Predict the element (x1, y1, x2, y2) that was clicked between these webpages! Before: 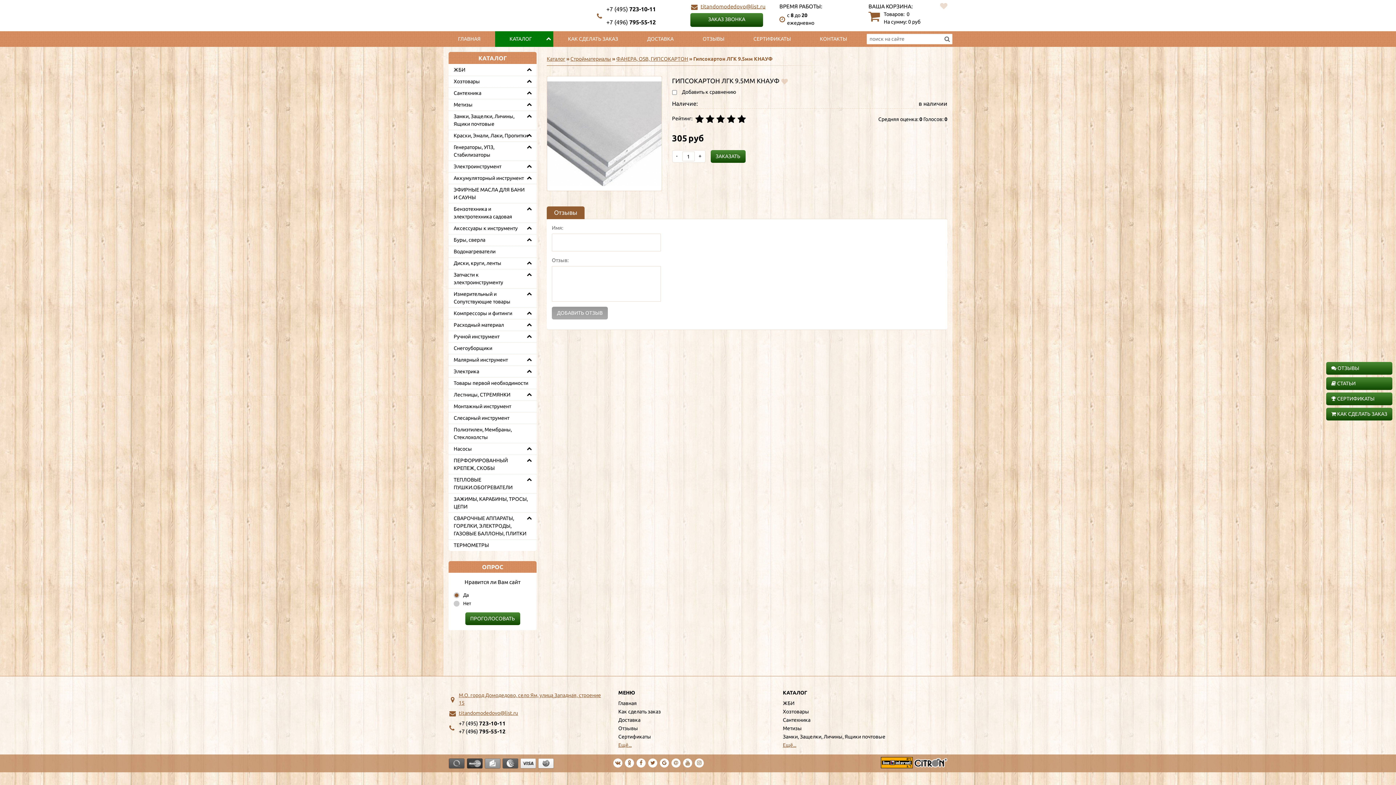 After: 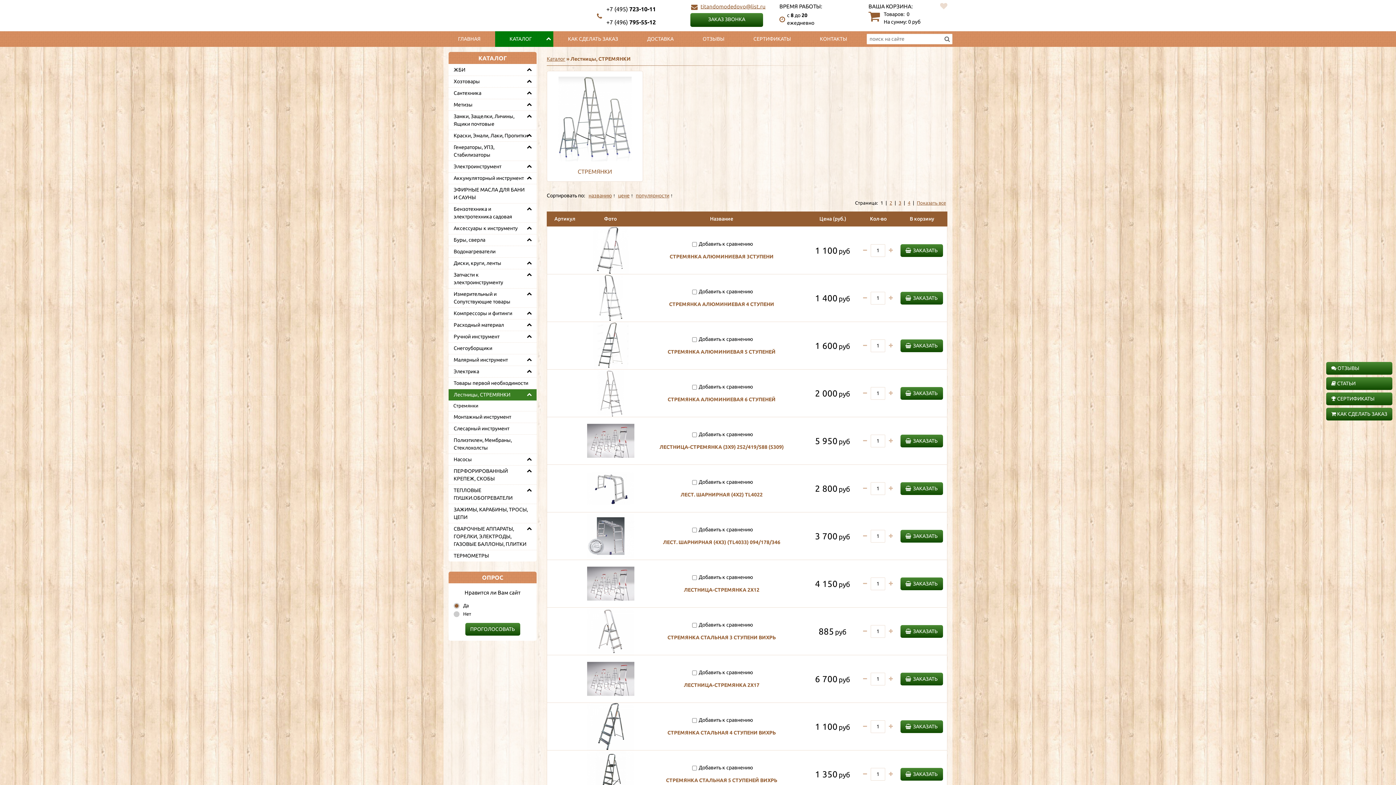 Action: bbox: (448, 389, 536, 400) label: Лестницы, СТРЕМЯНКИ